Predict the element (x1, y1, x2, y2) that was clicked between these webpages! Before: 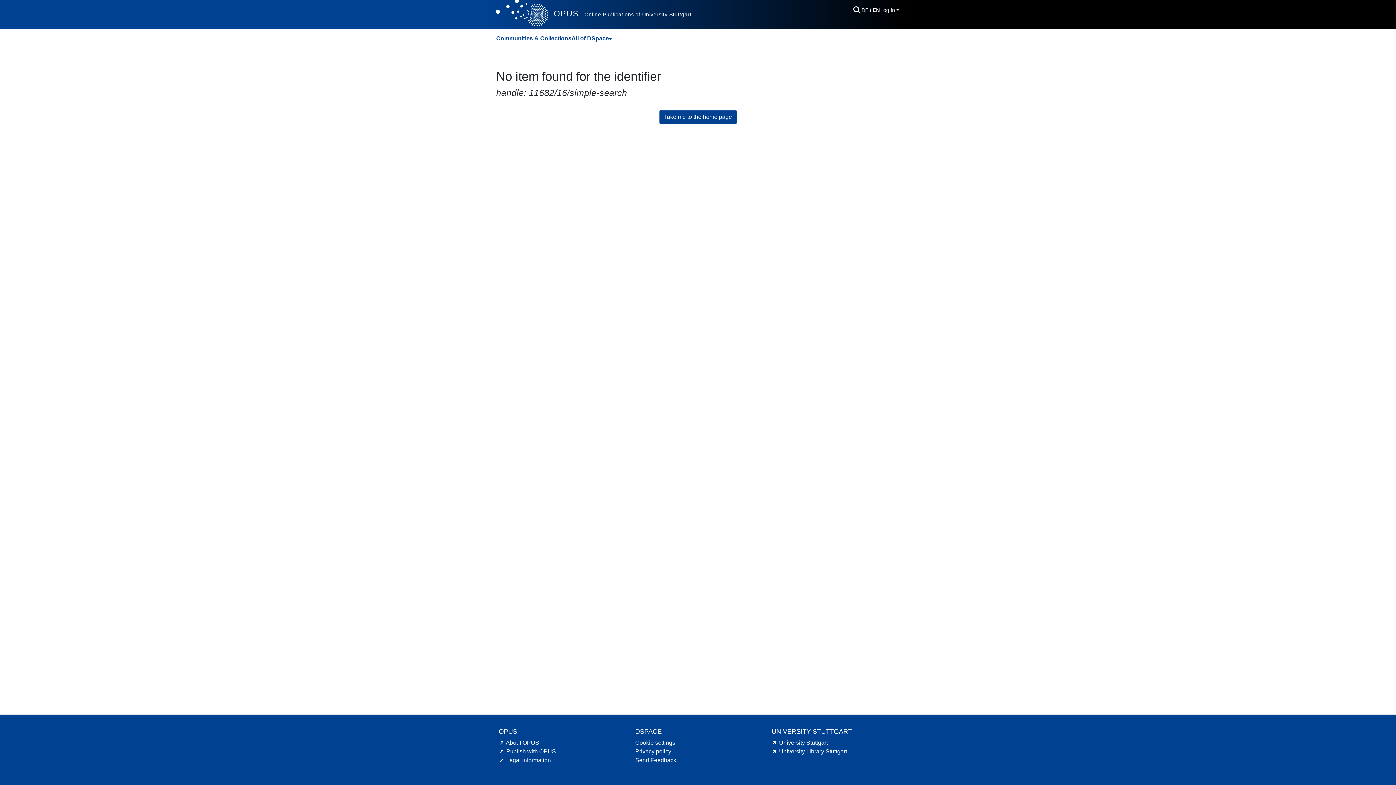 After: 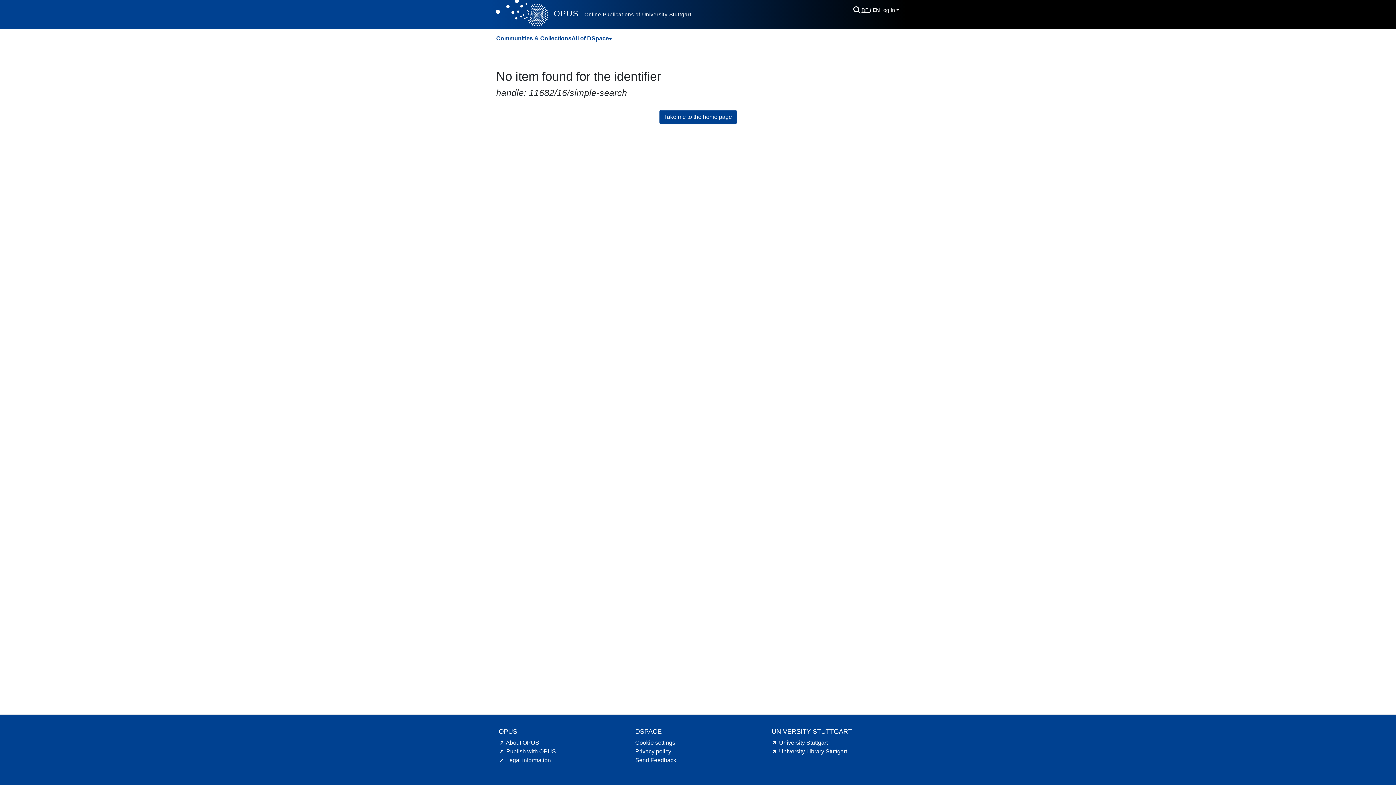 Action: bbox: (861, 7, 870, 12) label: Language switch